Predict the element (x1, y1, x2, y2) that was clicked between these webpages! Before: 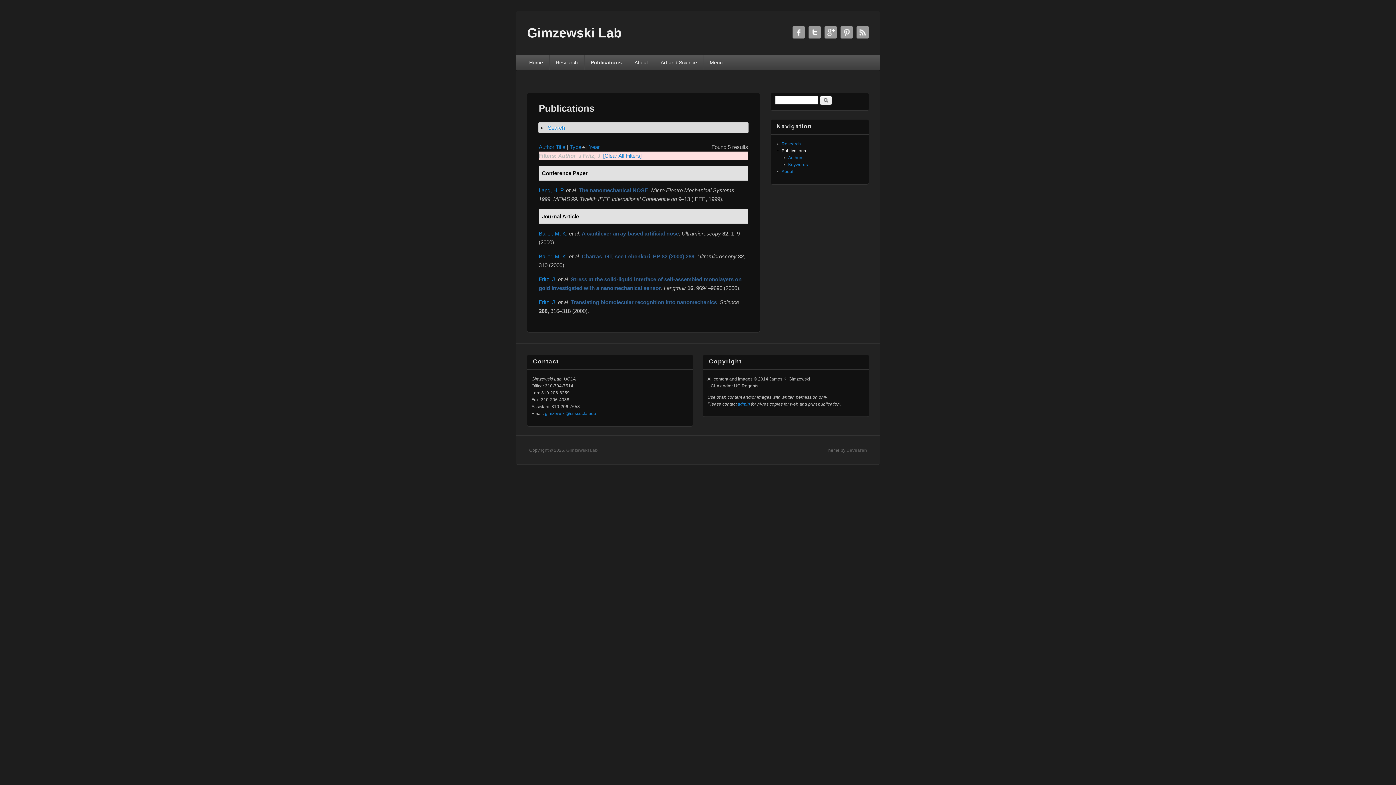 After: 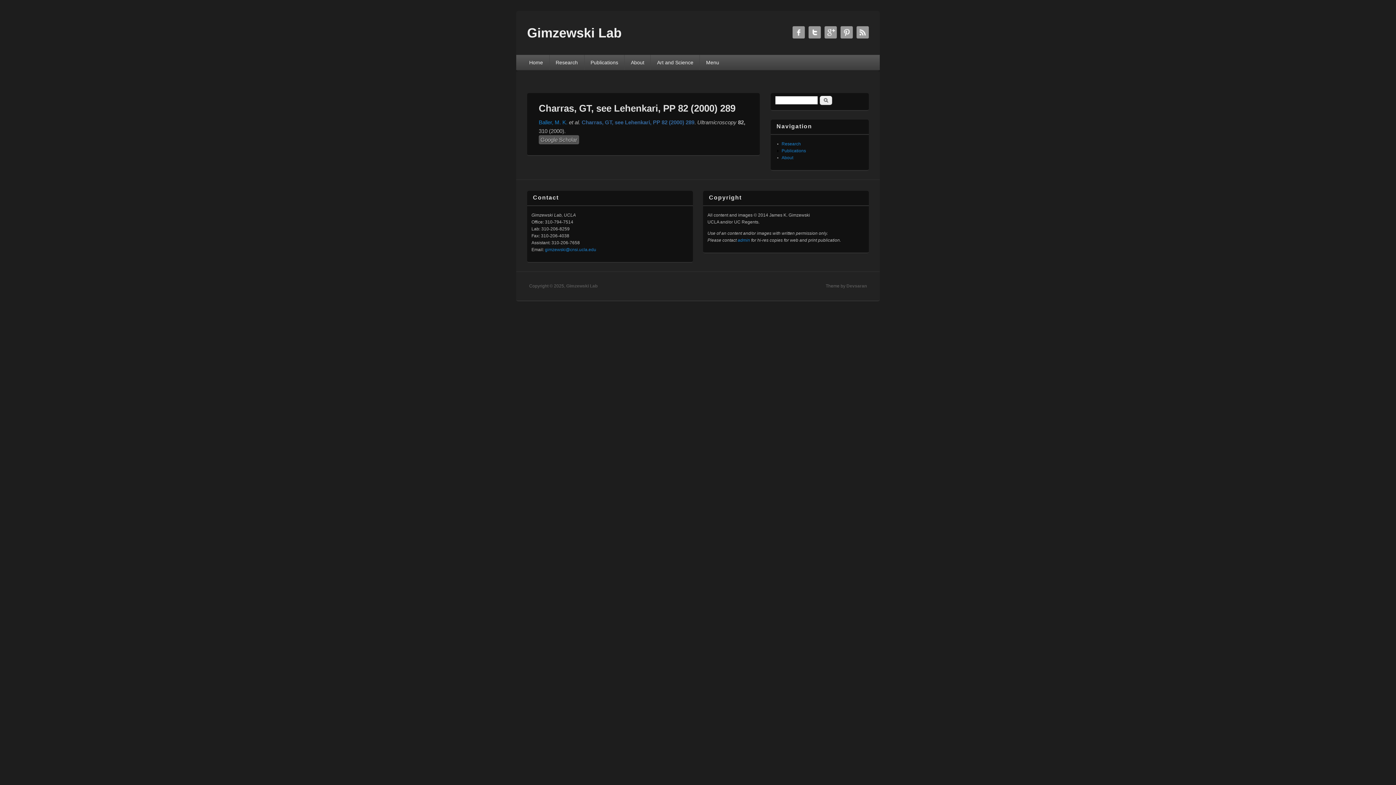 Action: bbox: (581, 253, 694, 259) label: Charras, GT, see Lehenkari, PP 82 (2000) 289